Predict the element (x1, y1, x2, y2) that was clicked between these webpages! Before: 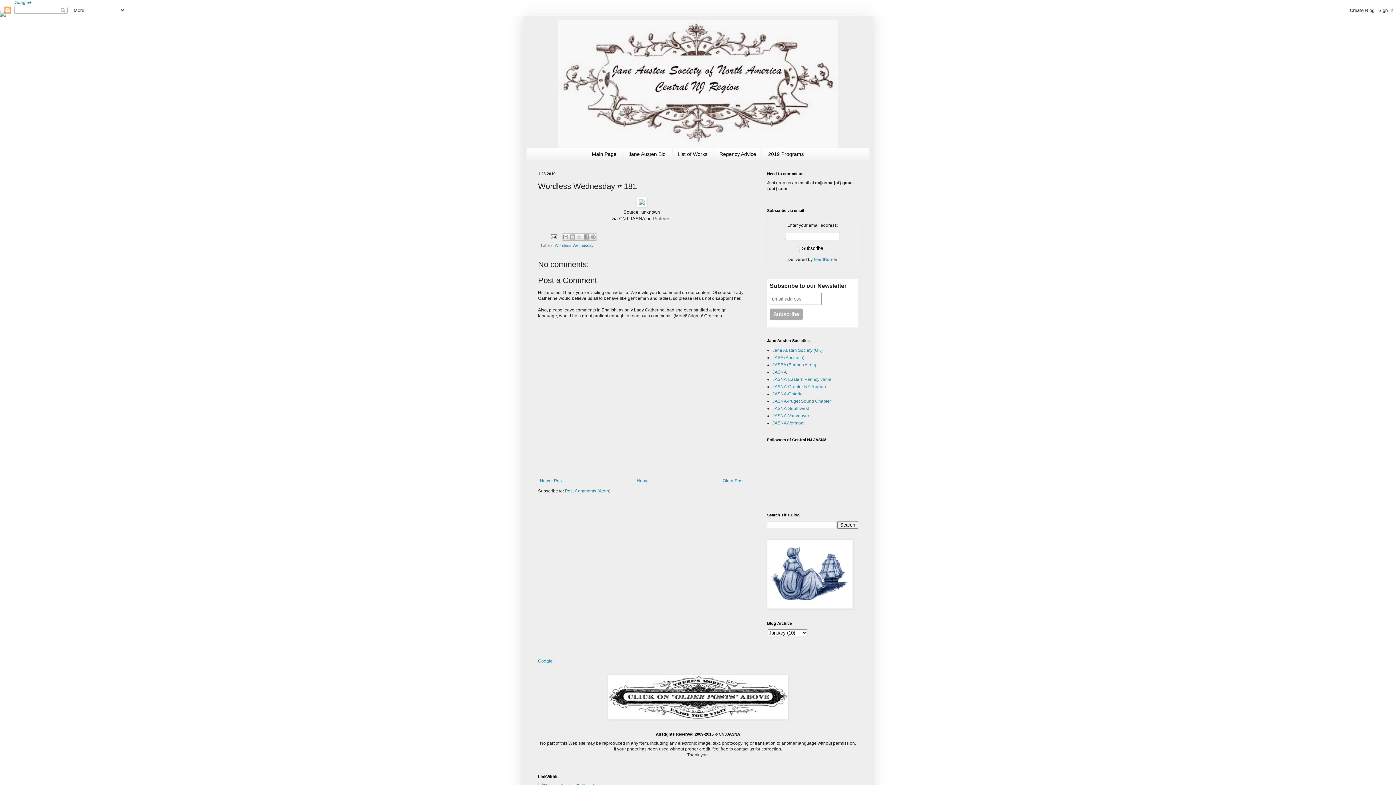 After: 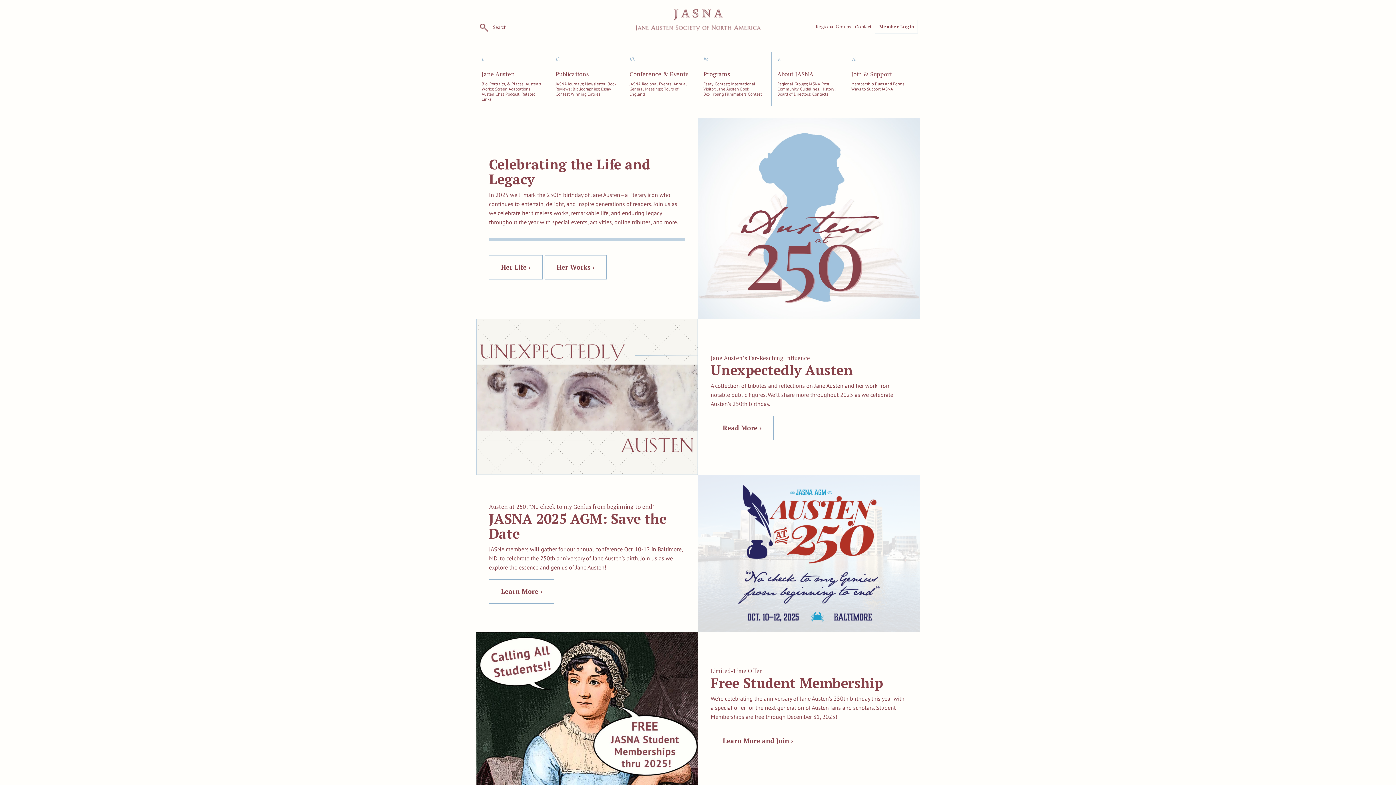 Action: label: JASNA bbox: (772, 369, 786, 374)